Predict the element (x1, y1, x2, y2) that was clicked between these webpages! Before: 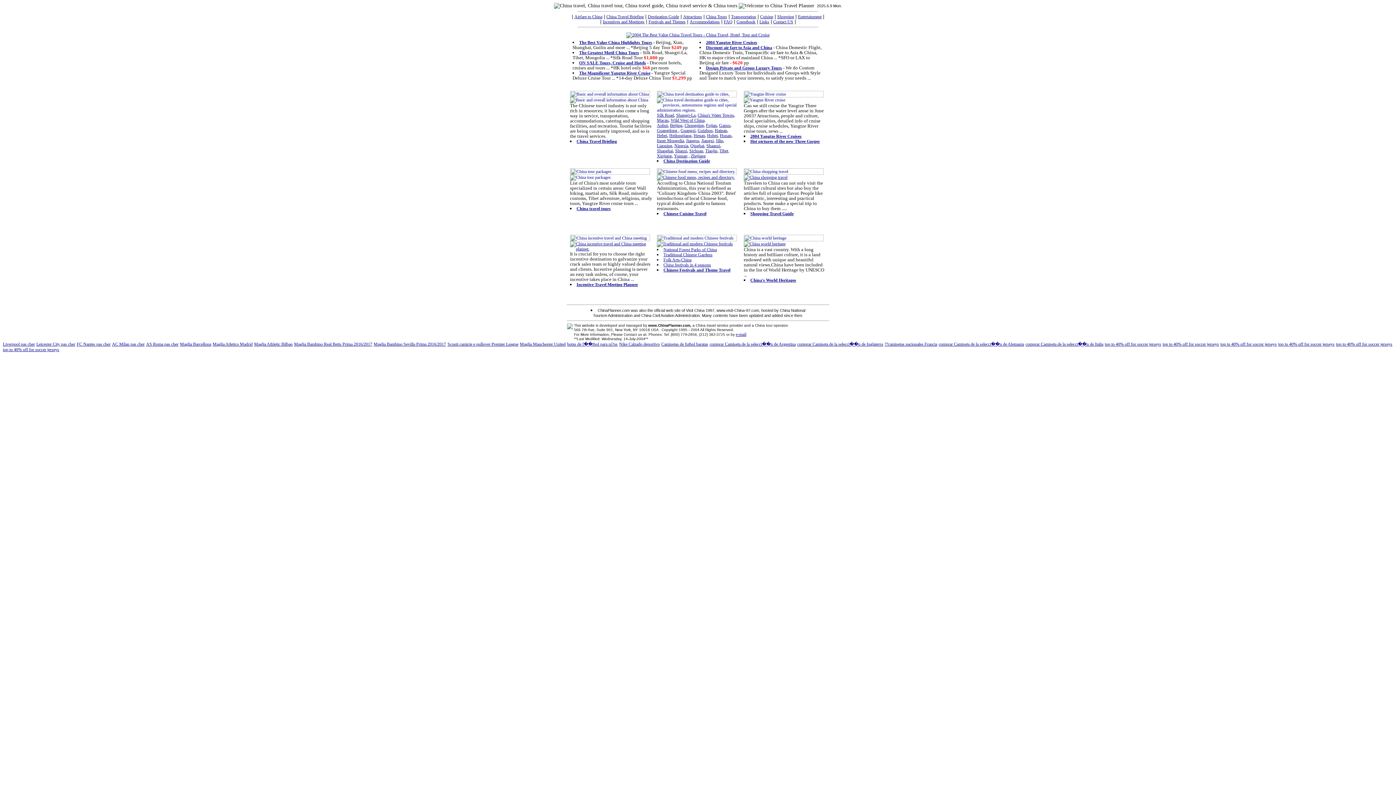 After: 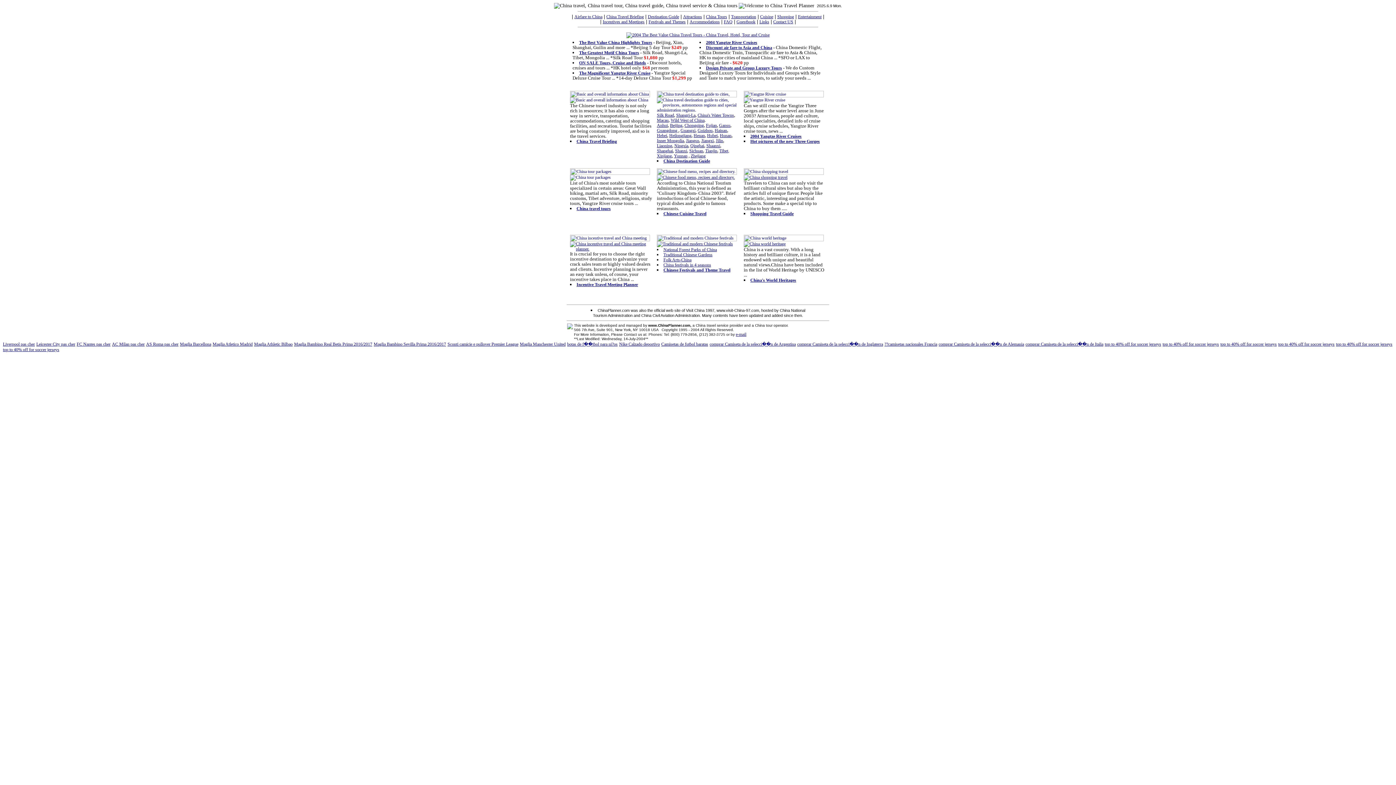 Action: label: Shopping bbox: (777, 14, 794, 19)